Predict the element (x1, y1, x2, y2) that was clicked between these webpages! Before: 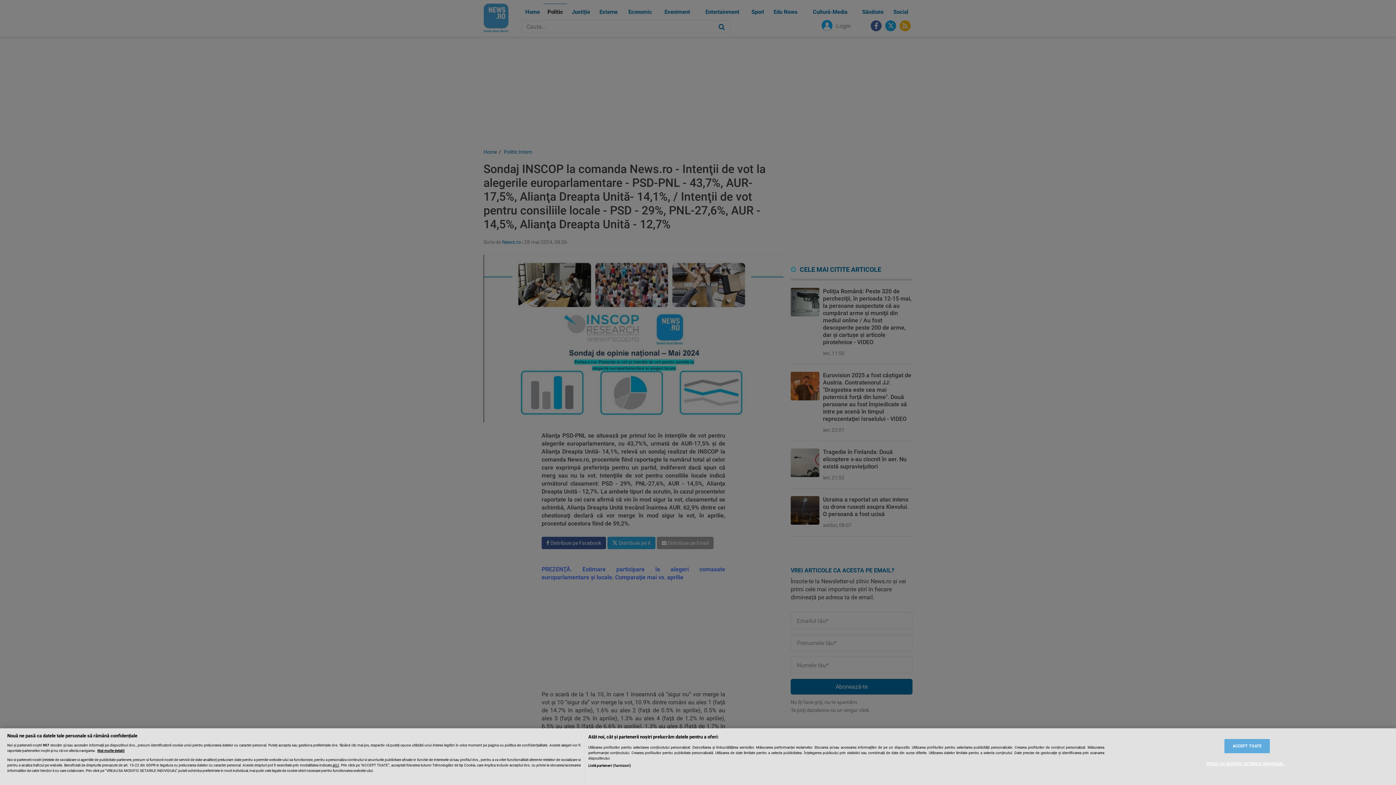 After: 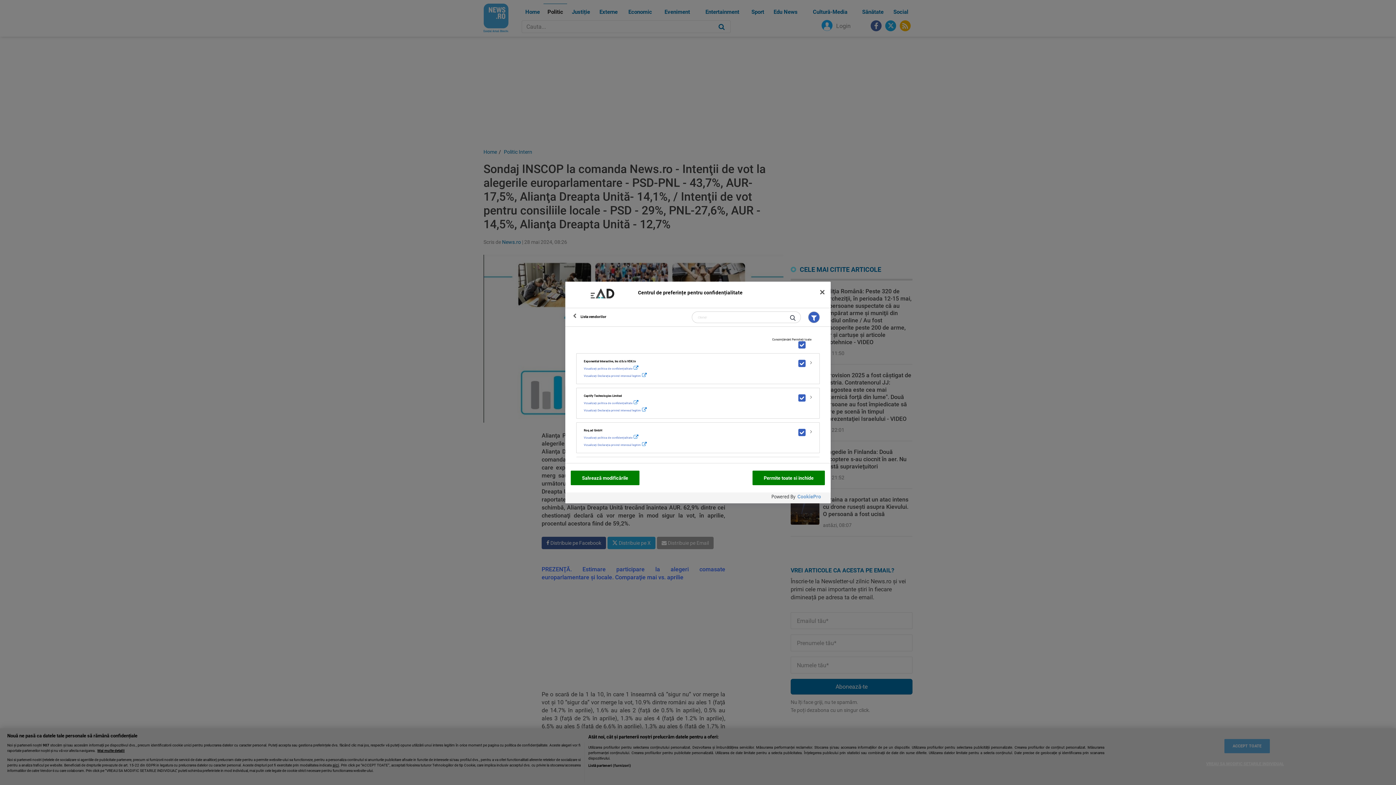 Action: label: Listă parteneri (furnizori) bbox: (588, 763, 631, 768)